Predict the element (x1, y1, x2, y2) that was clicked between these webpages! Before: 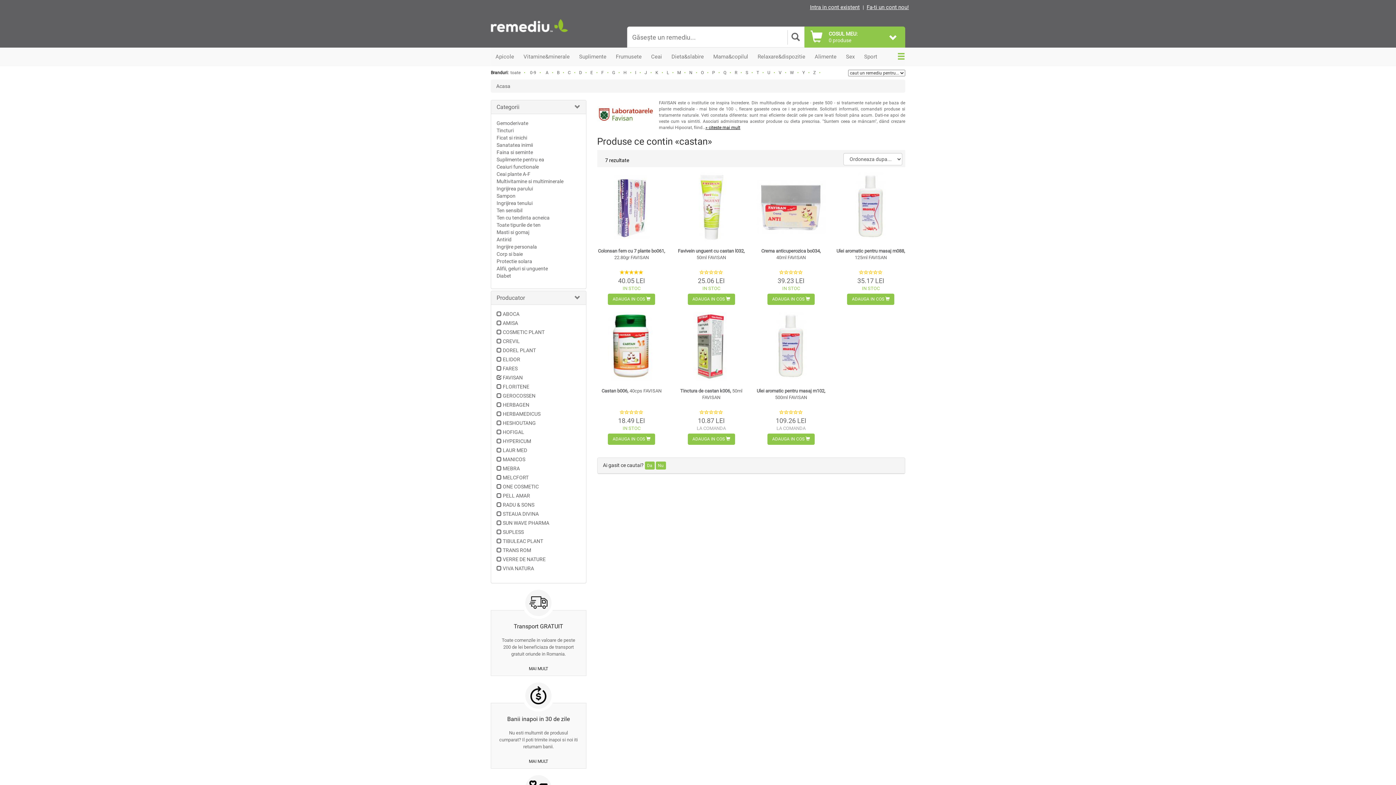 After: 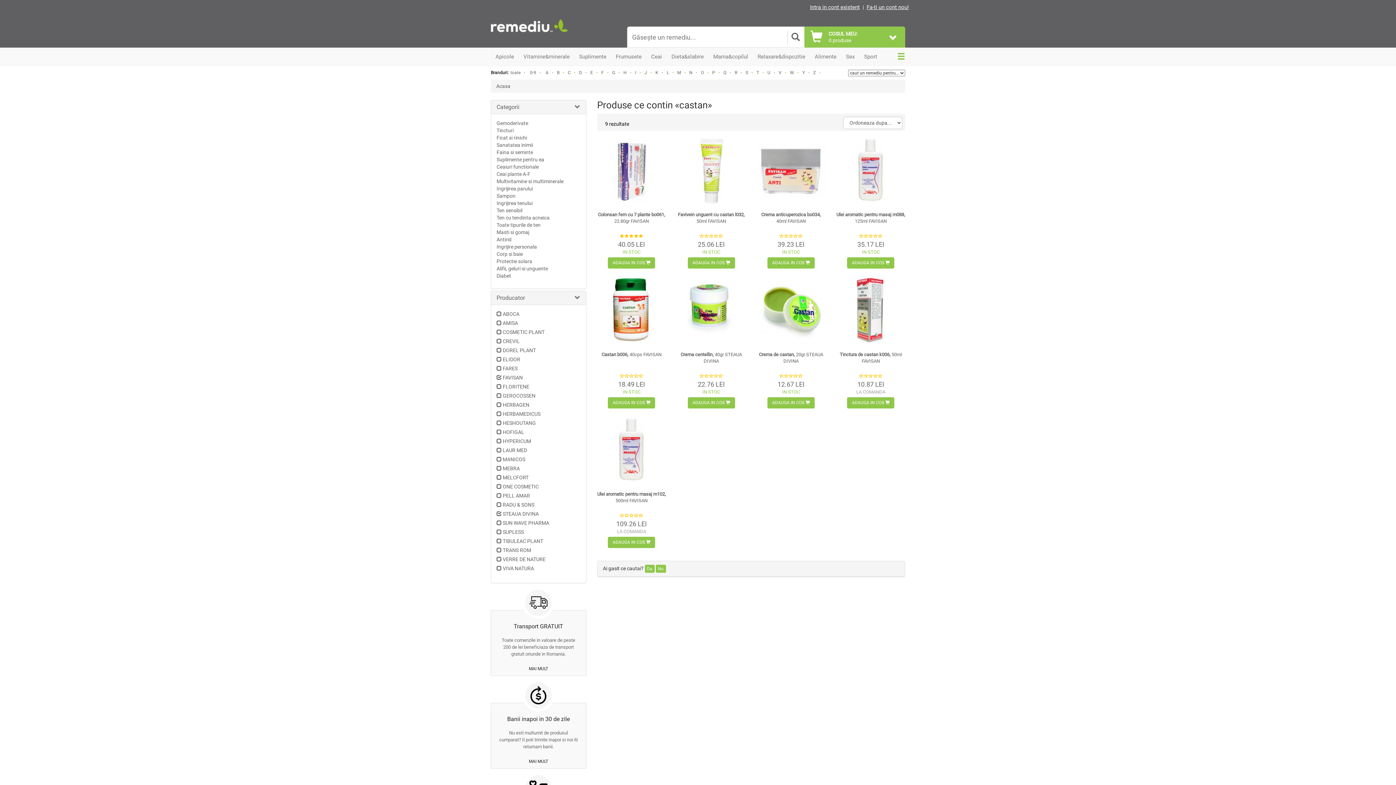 Action: label: STEAUA DIVINA bbox: (502, 511, 538, 517)